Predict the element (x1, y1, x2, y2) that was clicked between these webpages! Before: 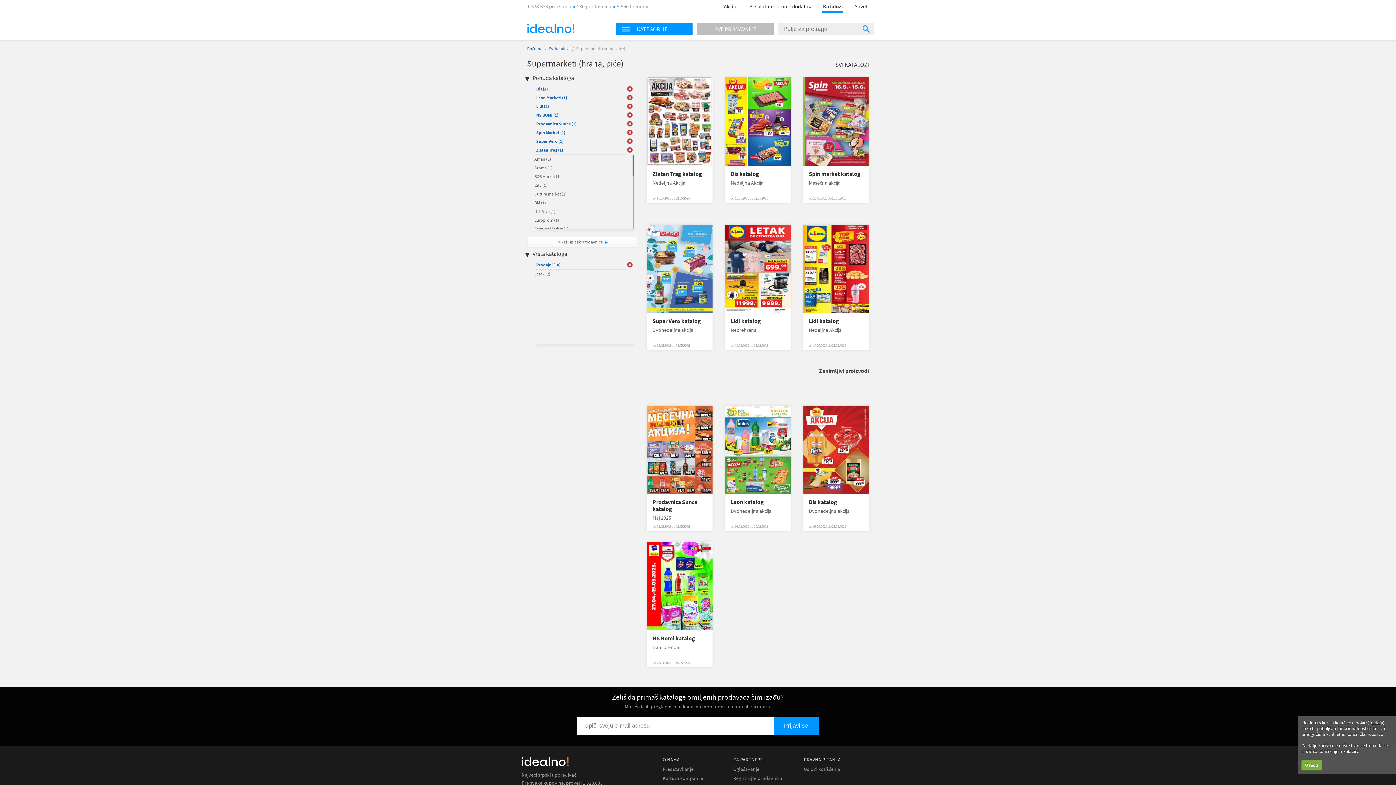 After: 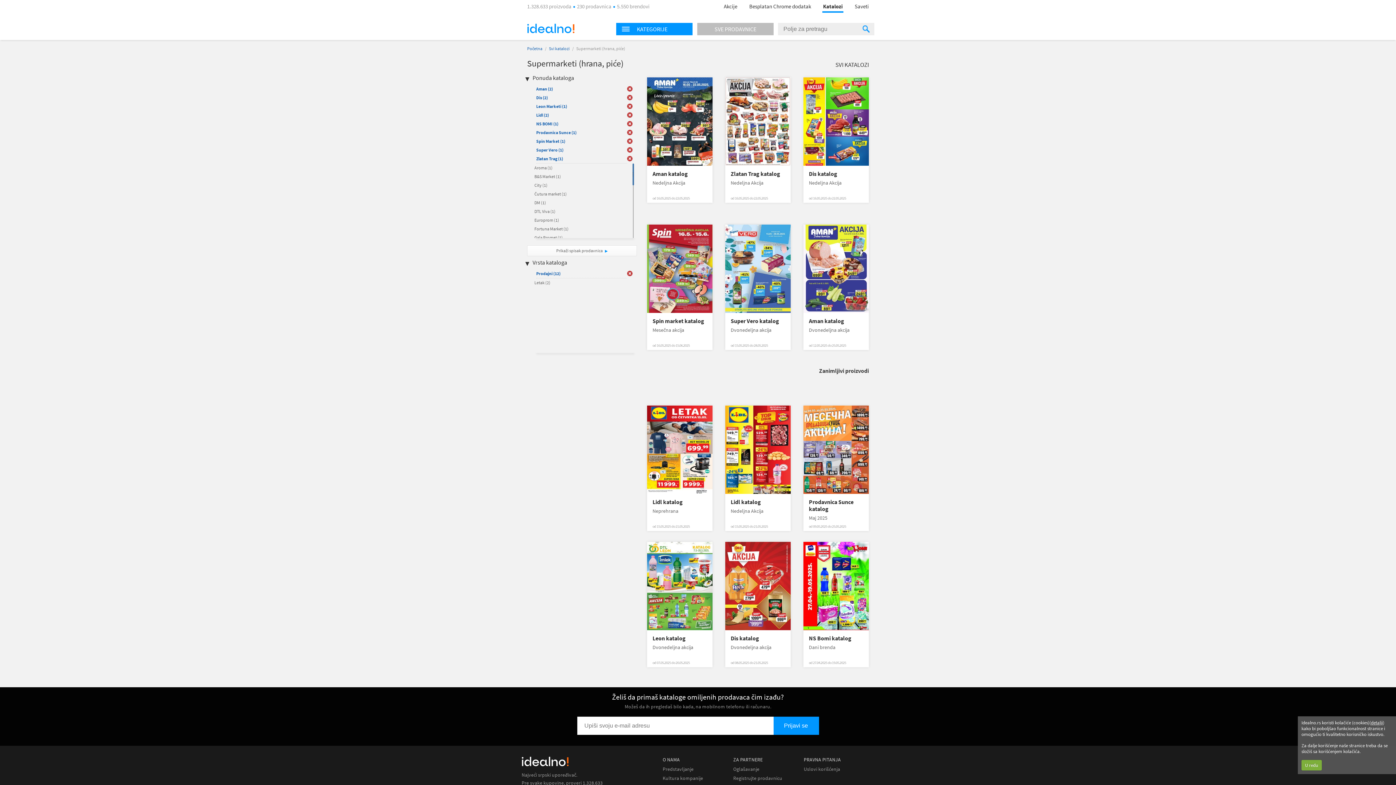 Action: bbox: (534, 156, 551, 161) label: Aman (2)